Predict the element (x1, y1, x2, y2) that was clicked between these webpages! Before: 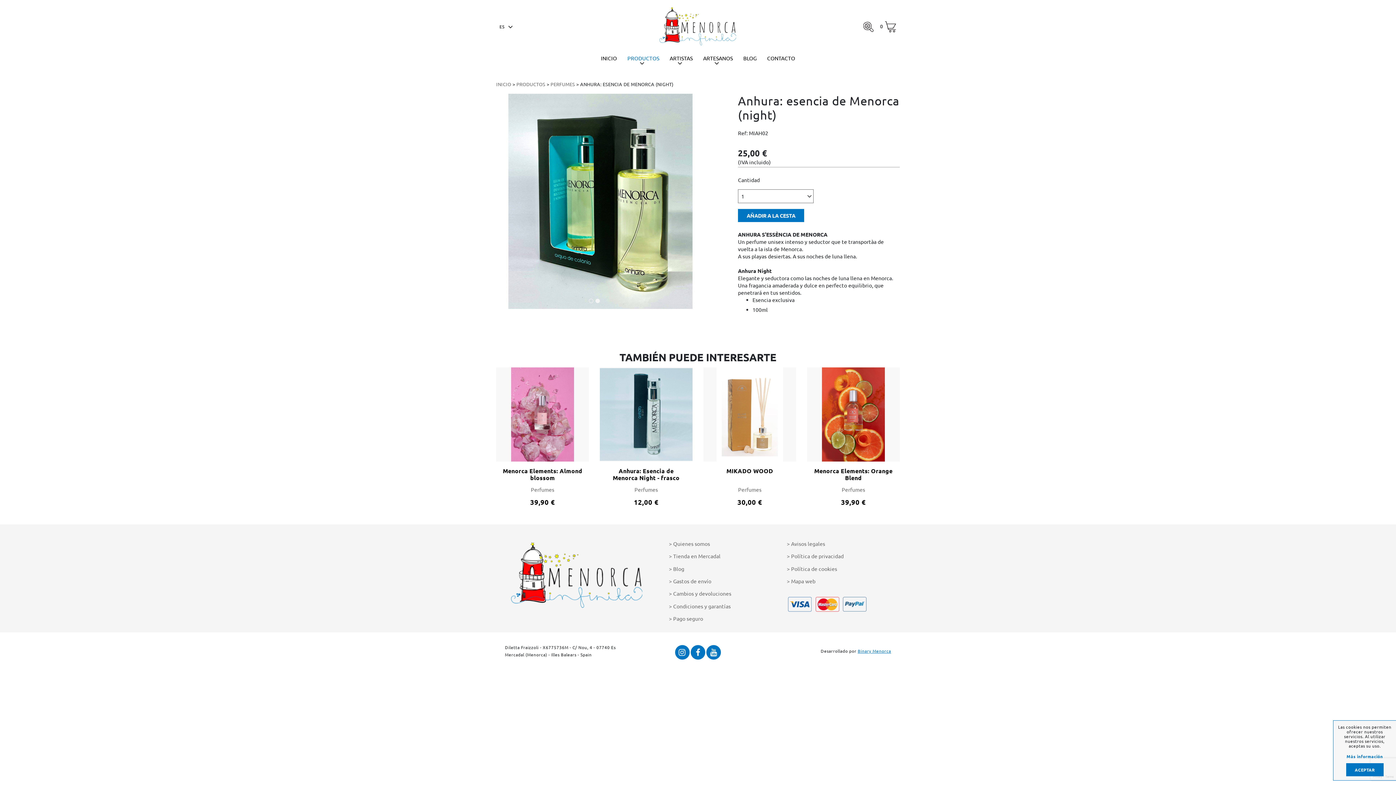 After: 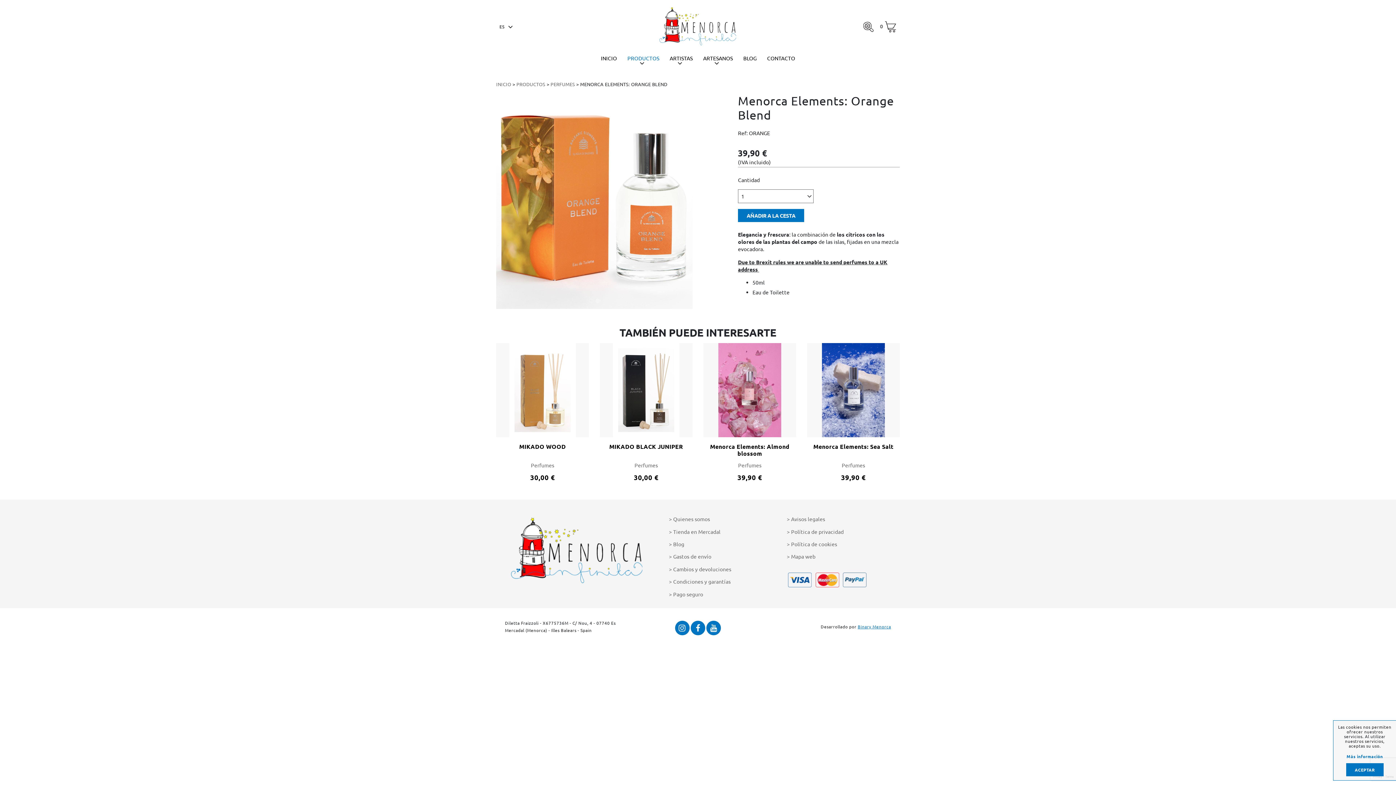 Action: bbox: (807, 367, 900, 515) label: Menorca Elements: Orange Blend
Perfumes
39,90 €